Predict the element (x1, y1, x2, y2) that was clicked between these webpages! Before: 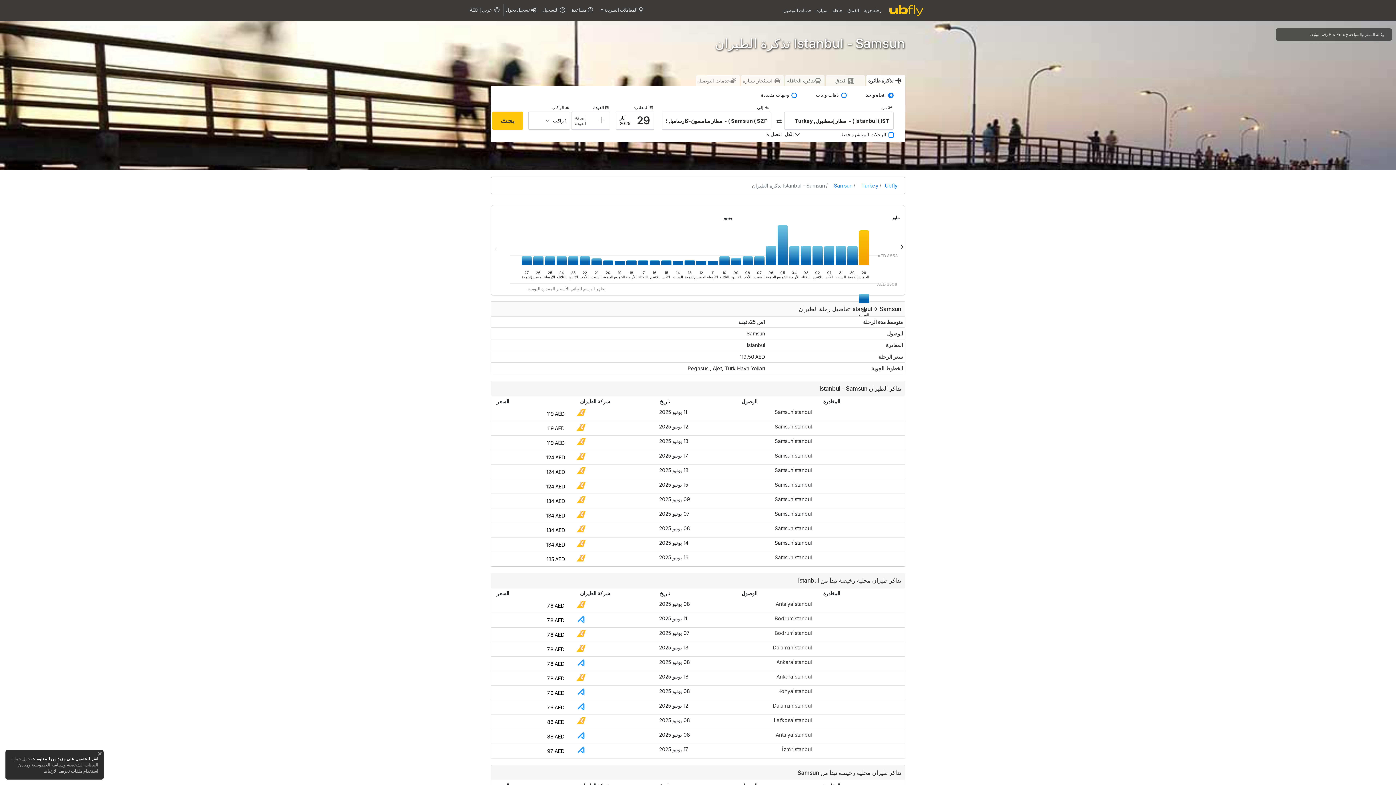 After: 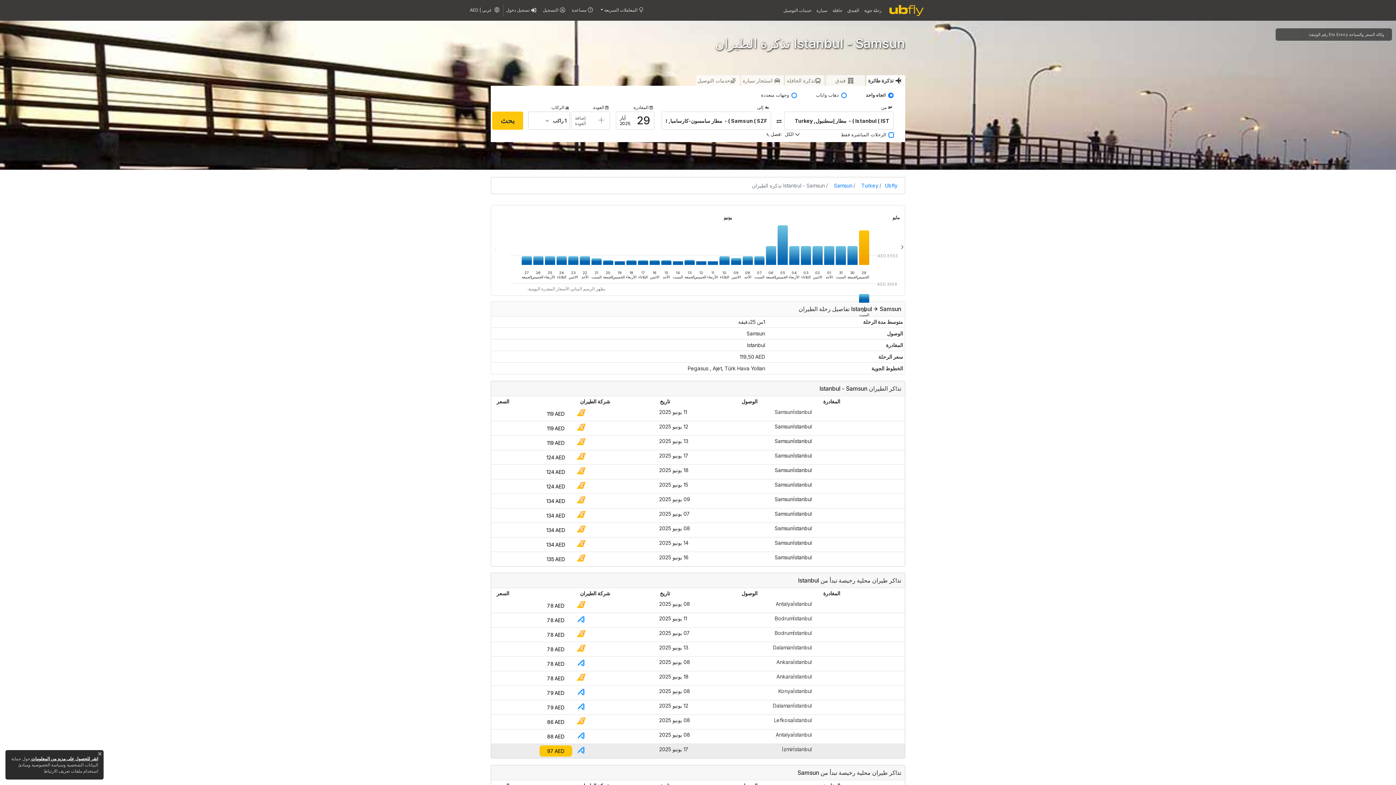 Action: bbox: (744, 745, 900, 753) label: İstanbulİzmir